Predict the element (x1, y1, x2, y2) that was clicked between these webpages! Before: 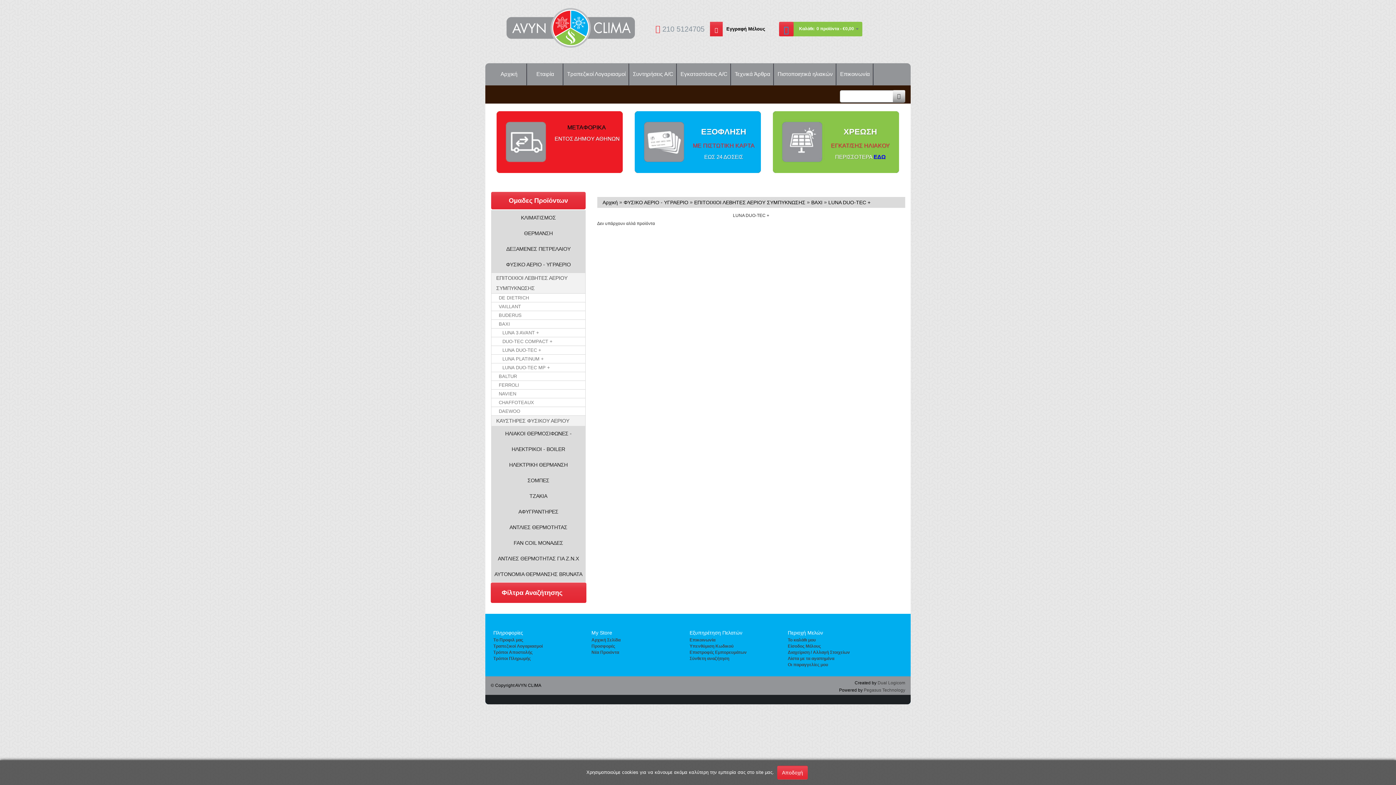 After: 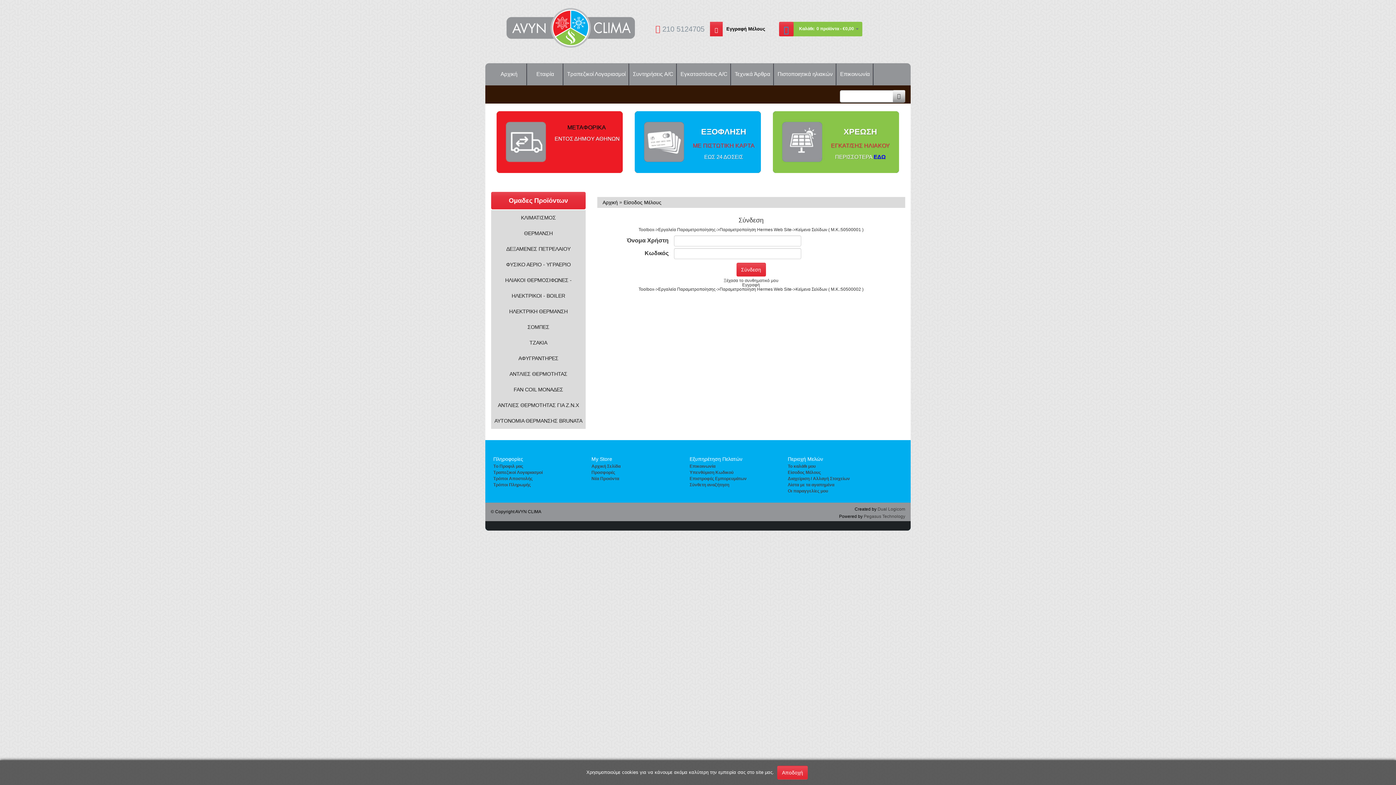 Action: label: Περιοχή Mελών bbox: (788, 630, 823, 636)